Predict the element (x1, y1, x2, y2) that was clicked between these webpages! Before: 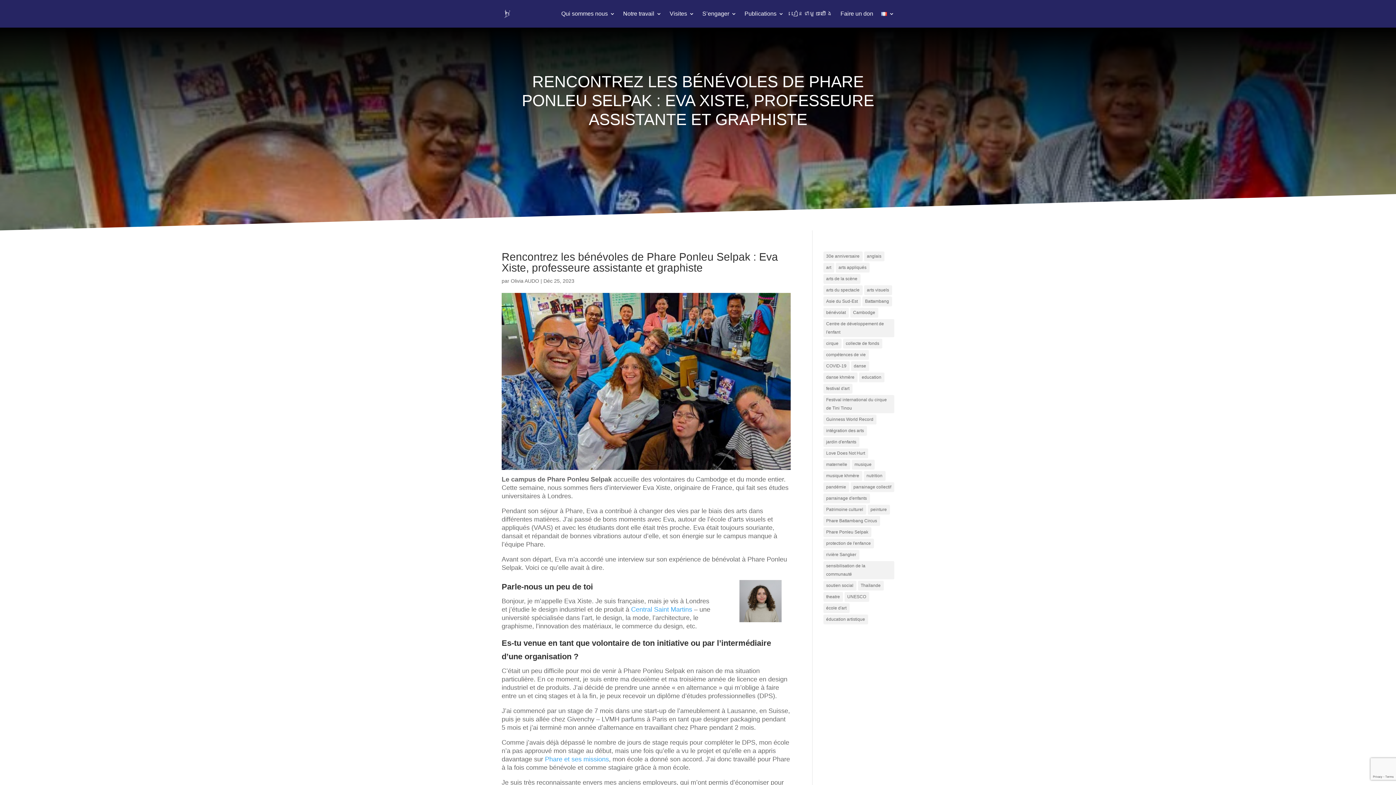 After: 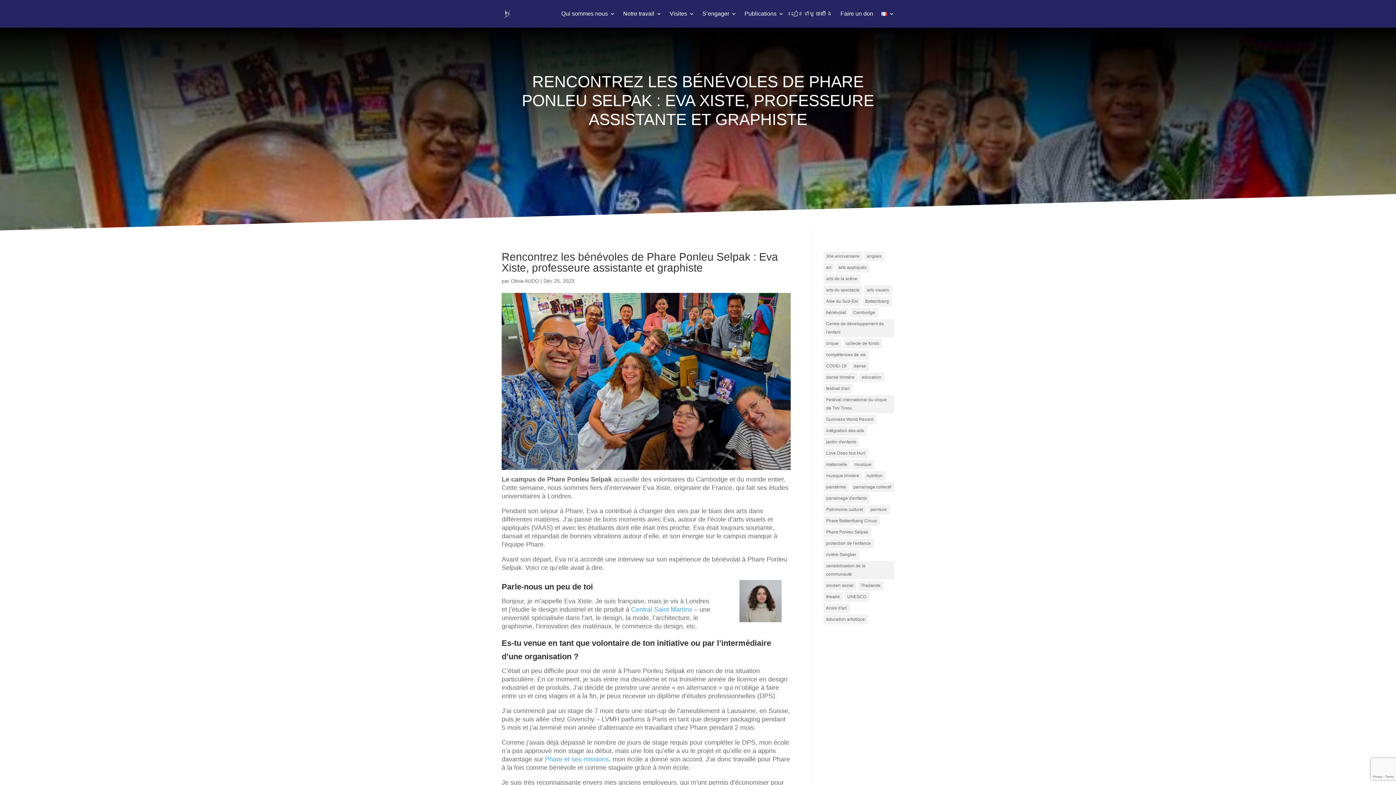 Action: bbox: (823, 448, 868, 458) label: Love Does Not Hurt (4 éléments)